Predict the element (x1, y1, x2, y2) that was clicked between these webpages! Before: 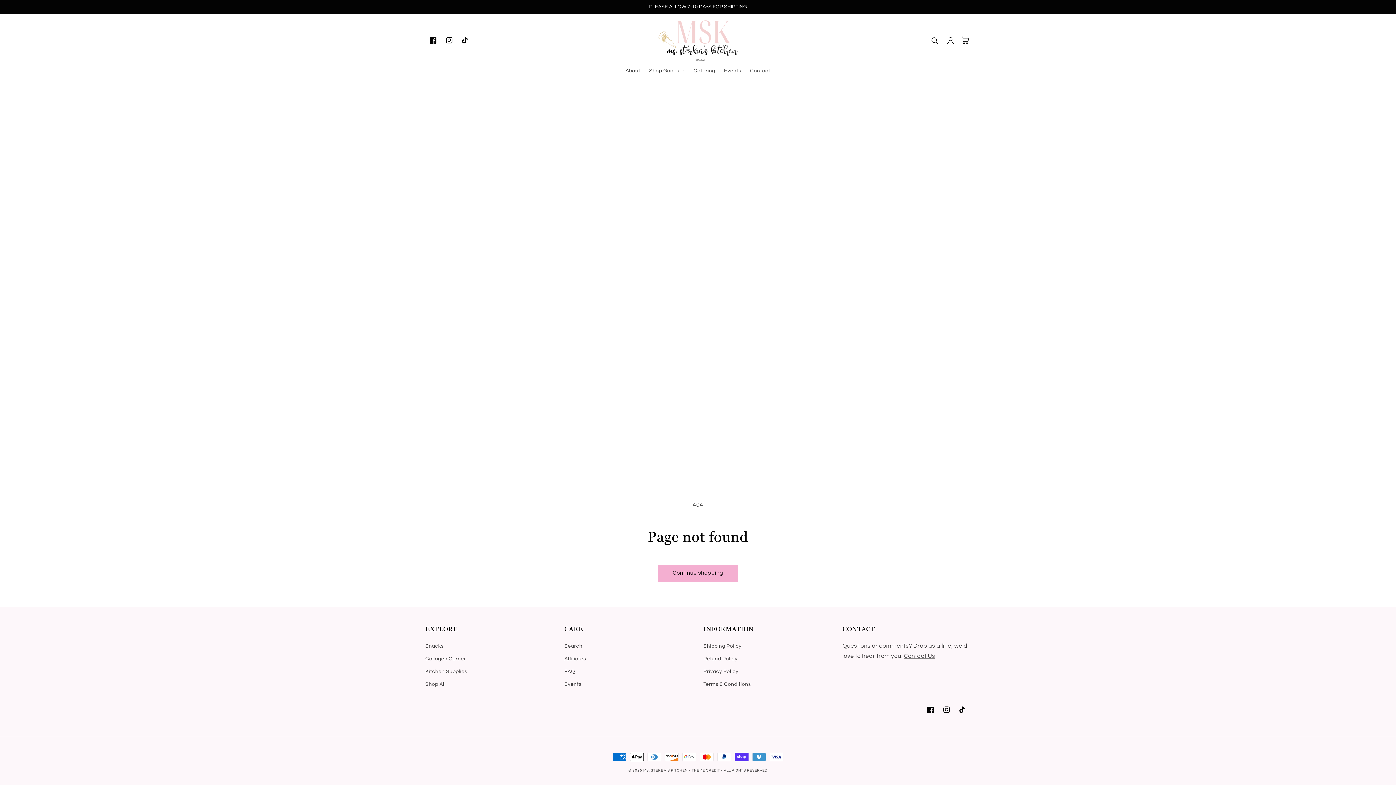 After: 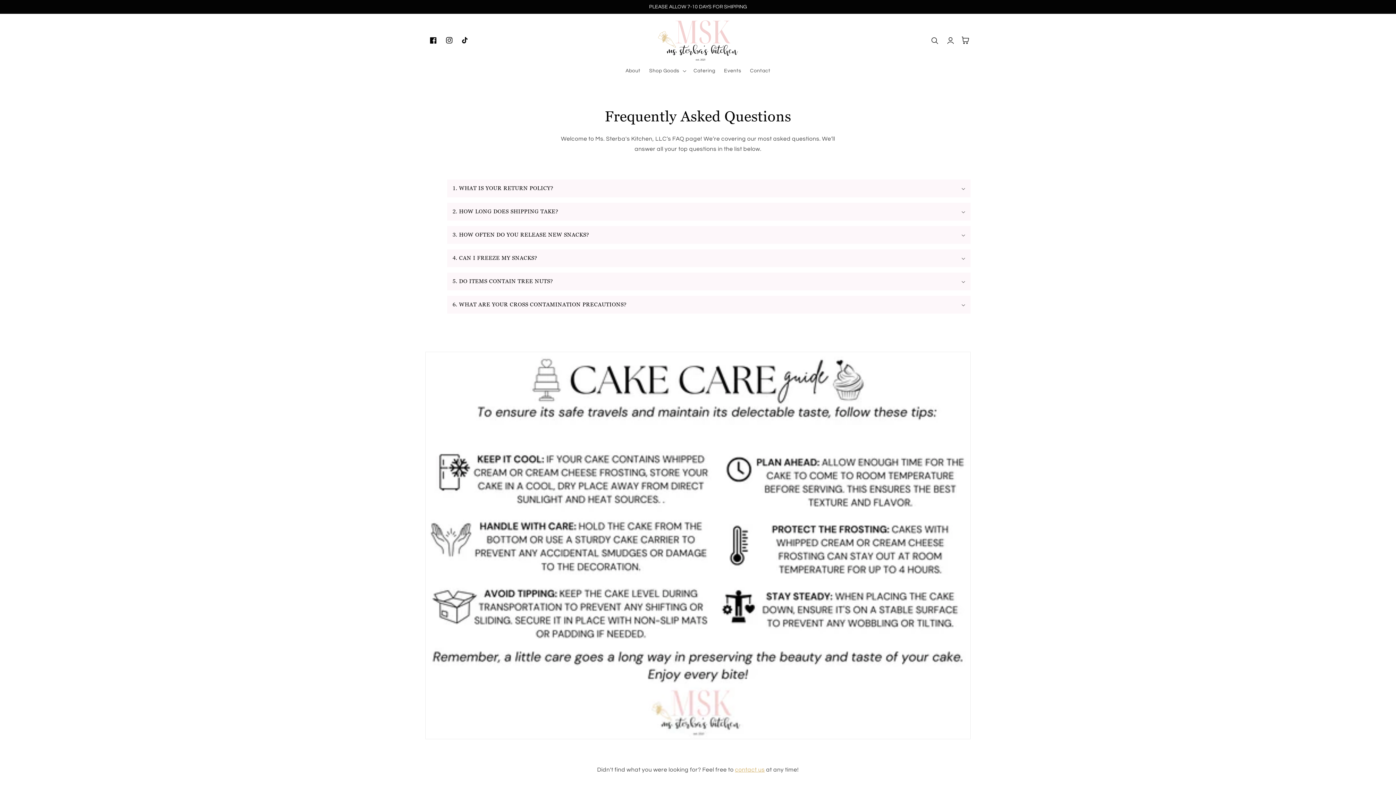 Action: label: Contact Us bbox: (904, 653, 935, 659)